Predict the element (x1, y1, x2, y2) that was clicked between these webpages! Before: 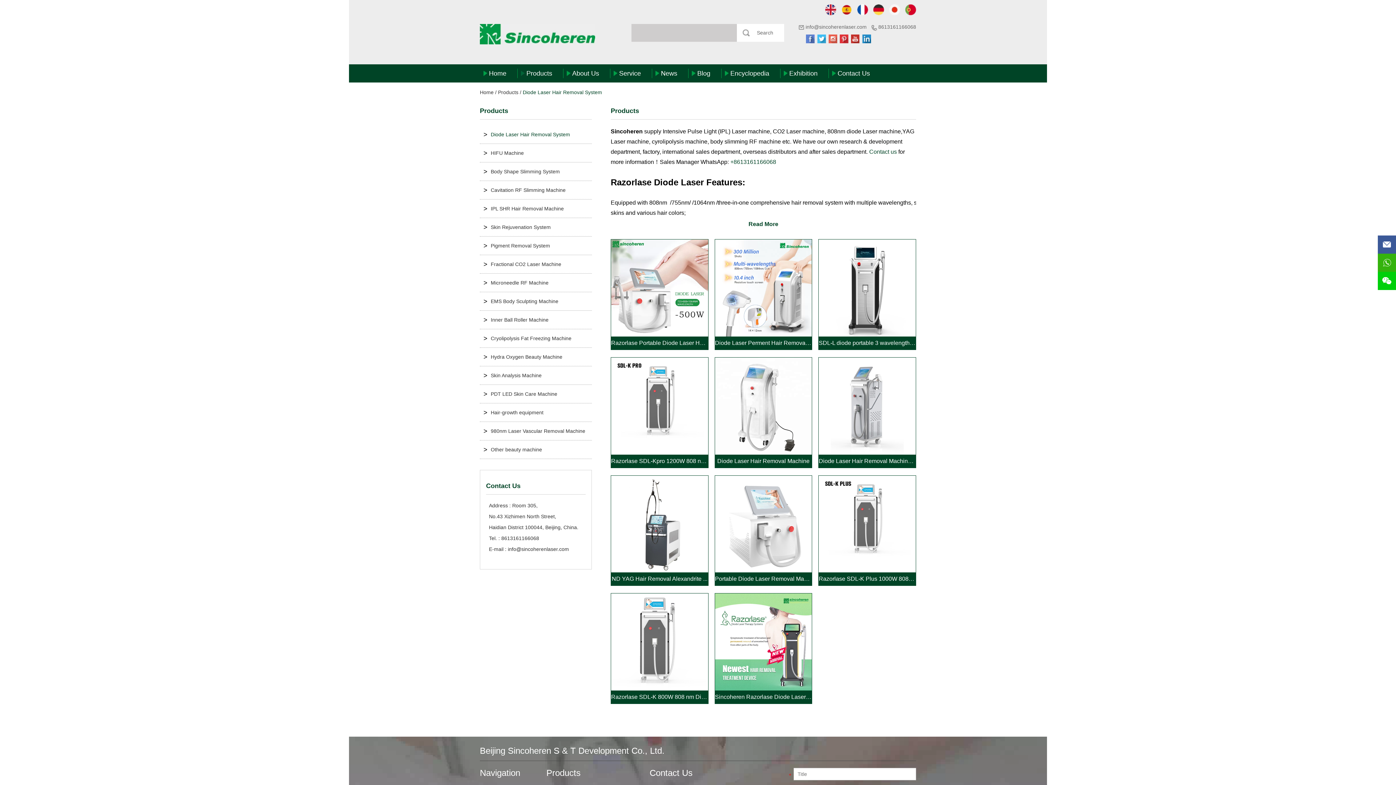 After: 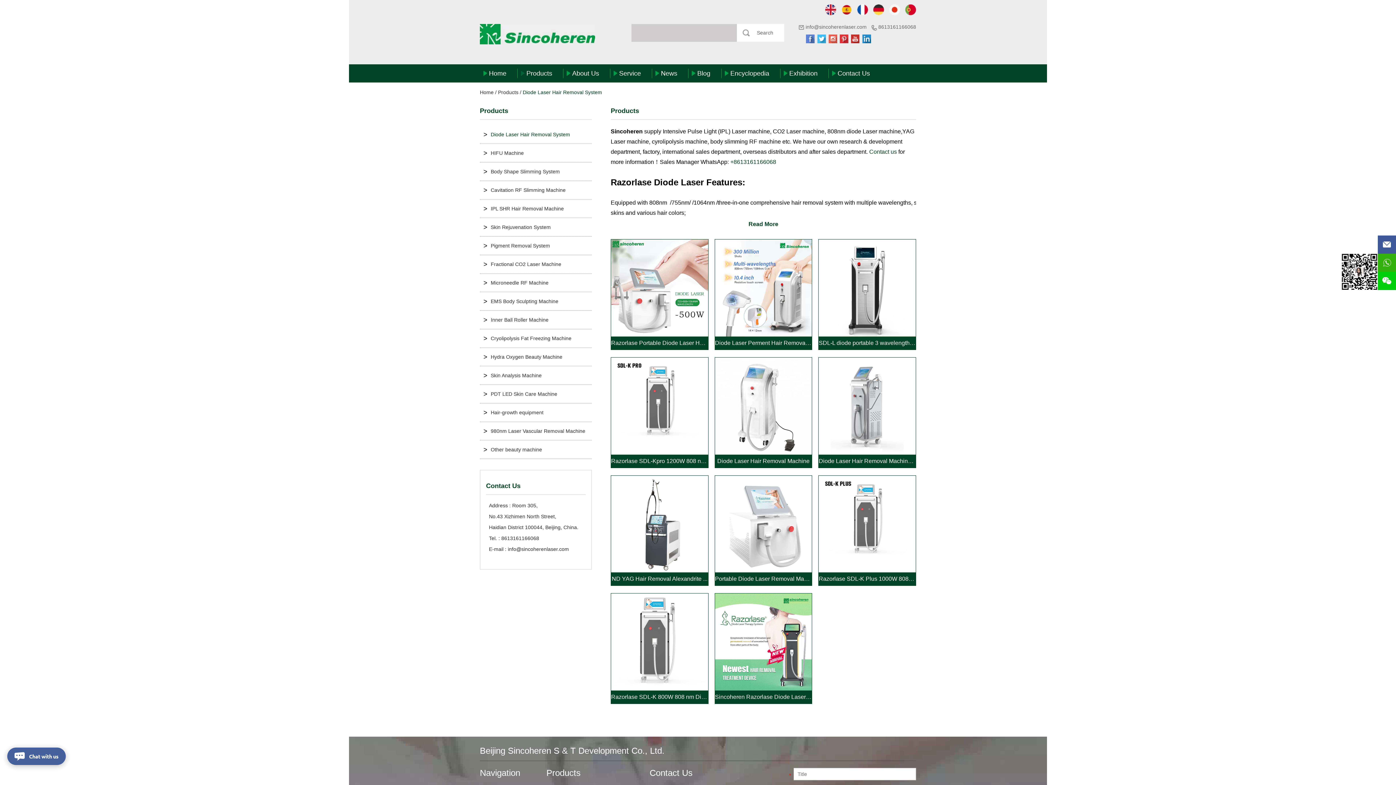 Action: bbox: (1378, 272, 1396, 290)